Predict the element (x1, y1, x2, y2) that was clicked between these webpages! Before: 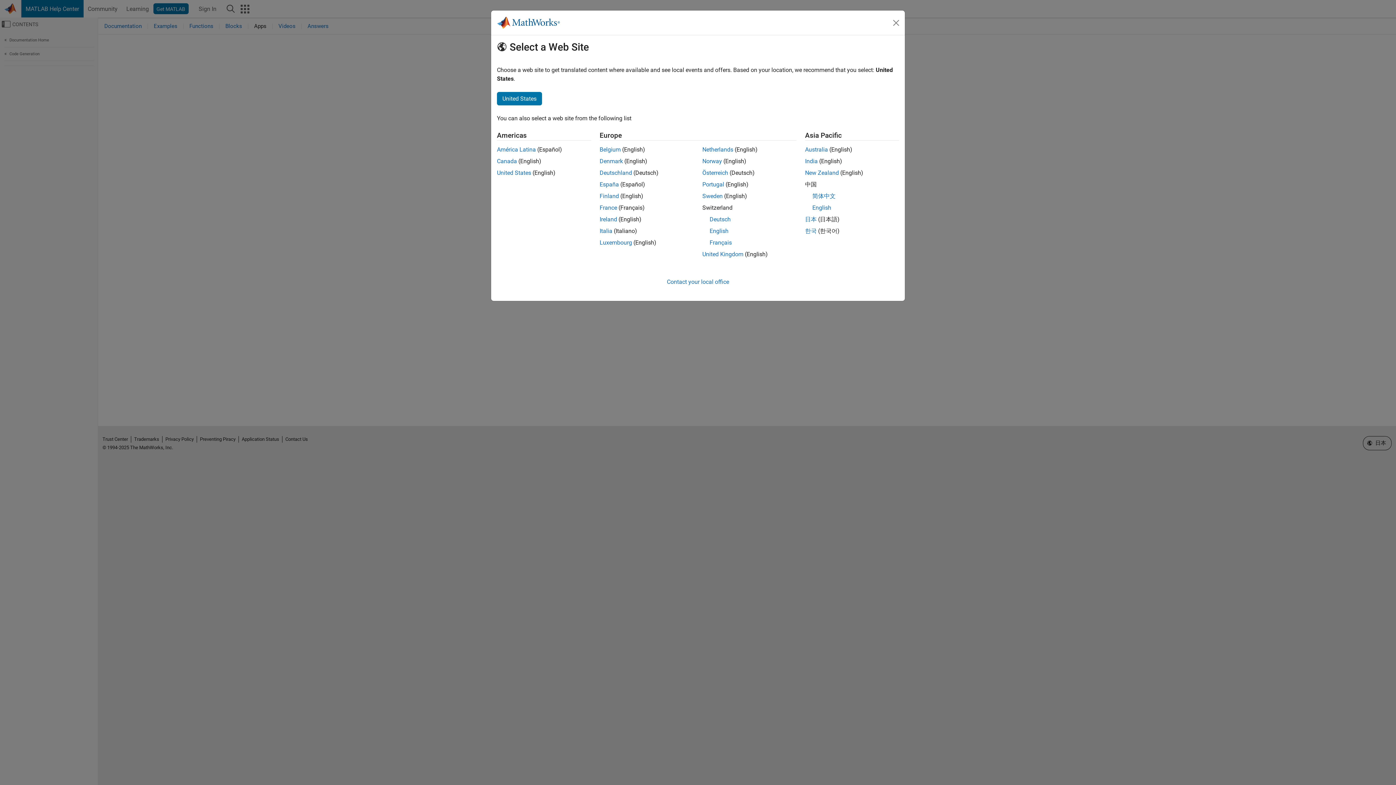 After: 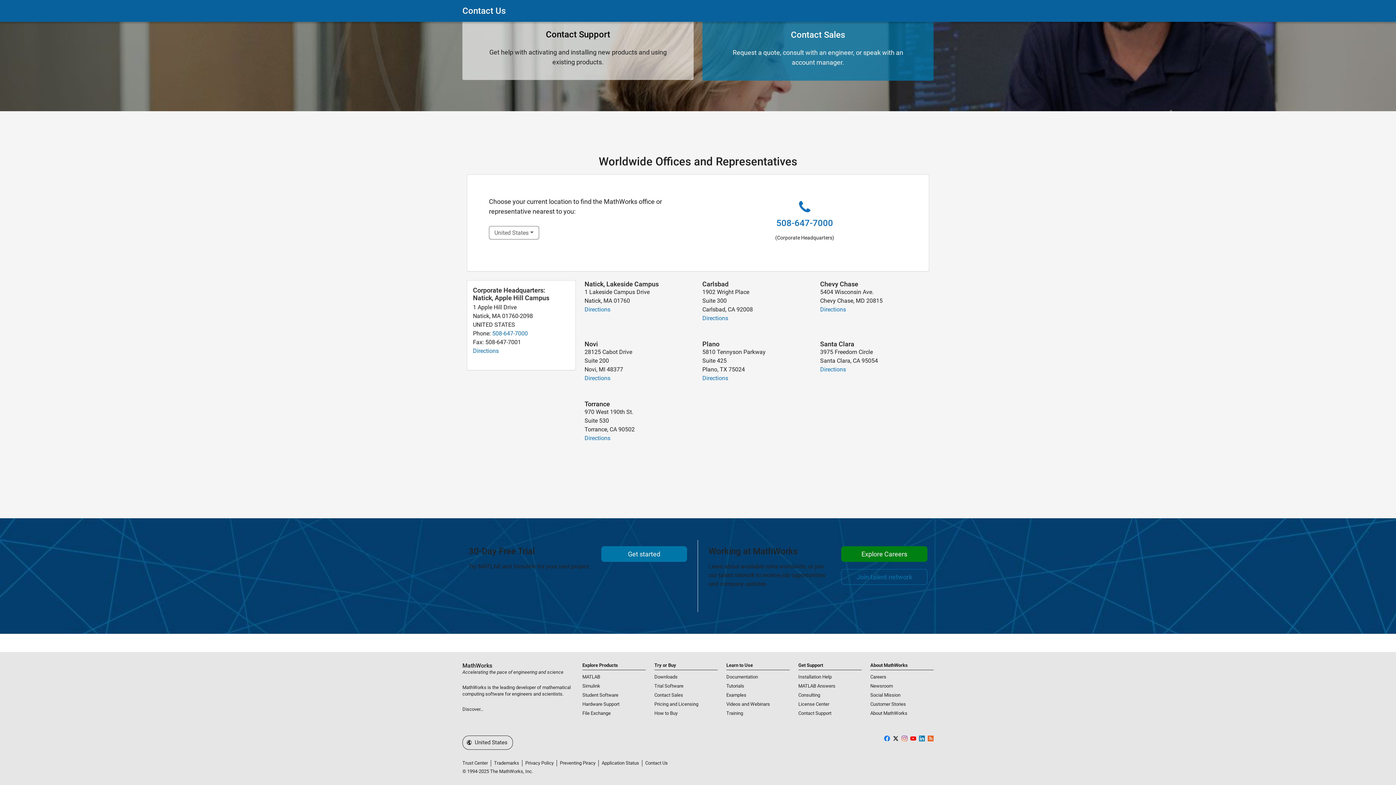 Action: label: Contact your local office bbox: (667, 278, 729, 285)